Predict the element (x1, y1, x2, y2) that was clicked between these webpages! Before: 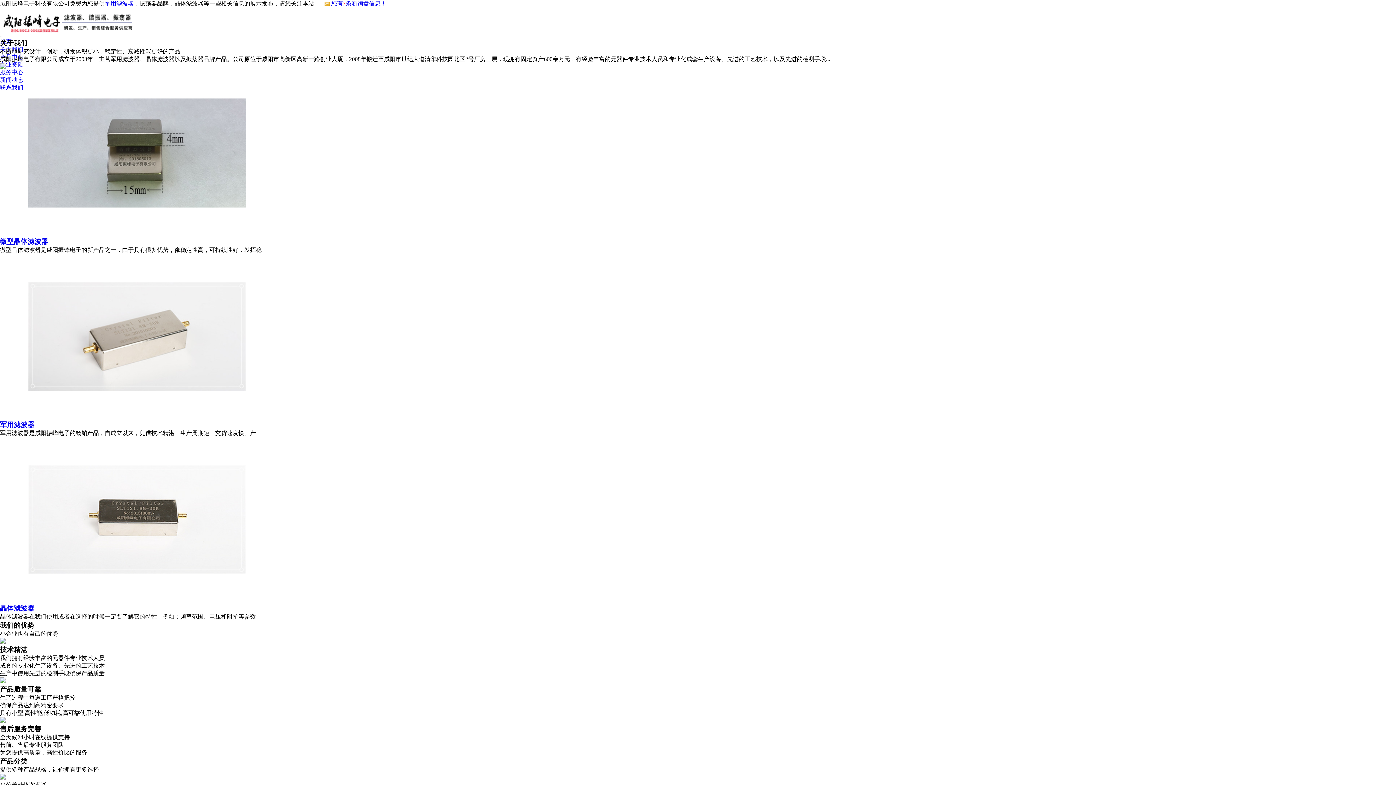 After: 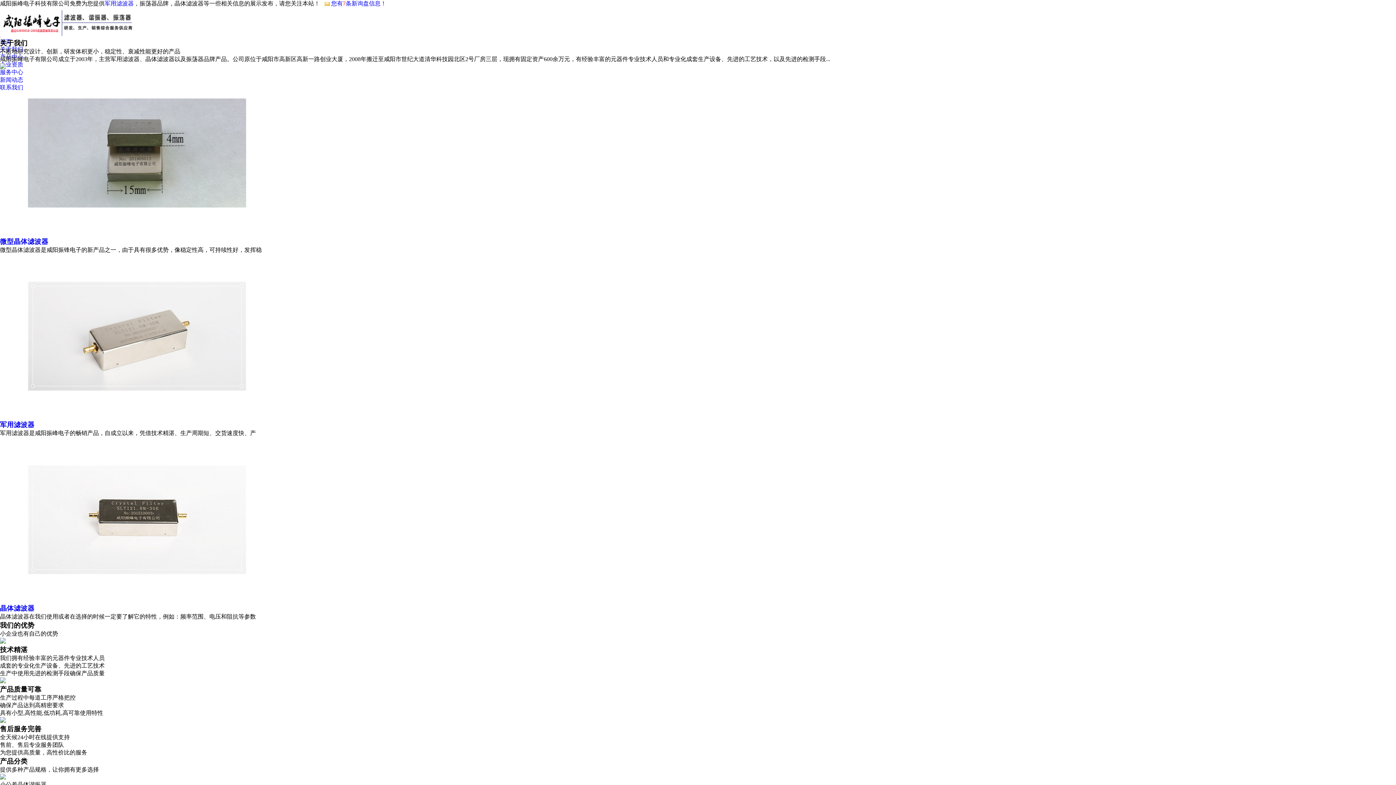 Action: bbox: (104, 0, 133, 6) label: 军用滤波器